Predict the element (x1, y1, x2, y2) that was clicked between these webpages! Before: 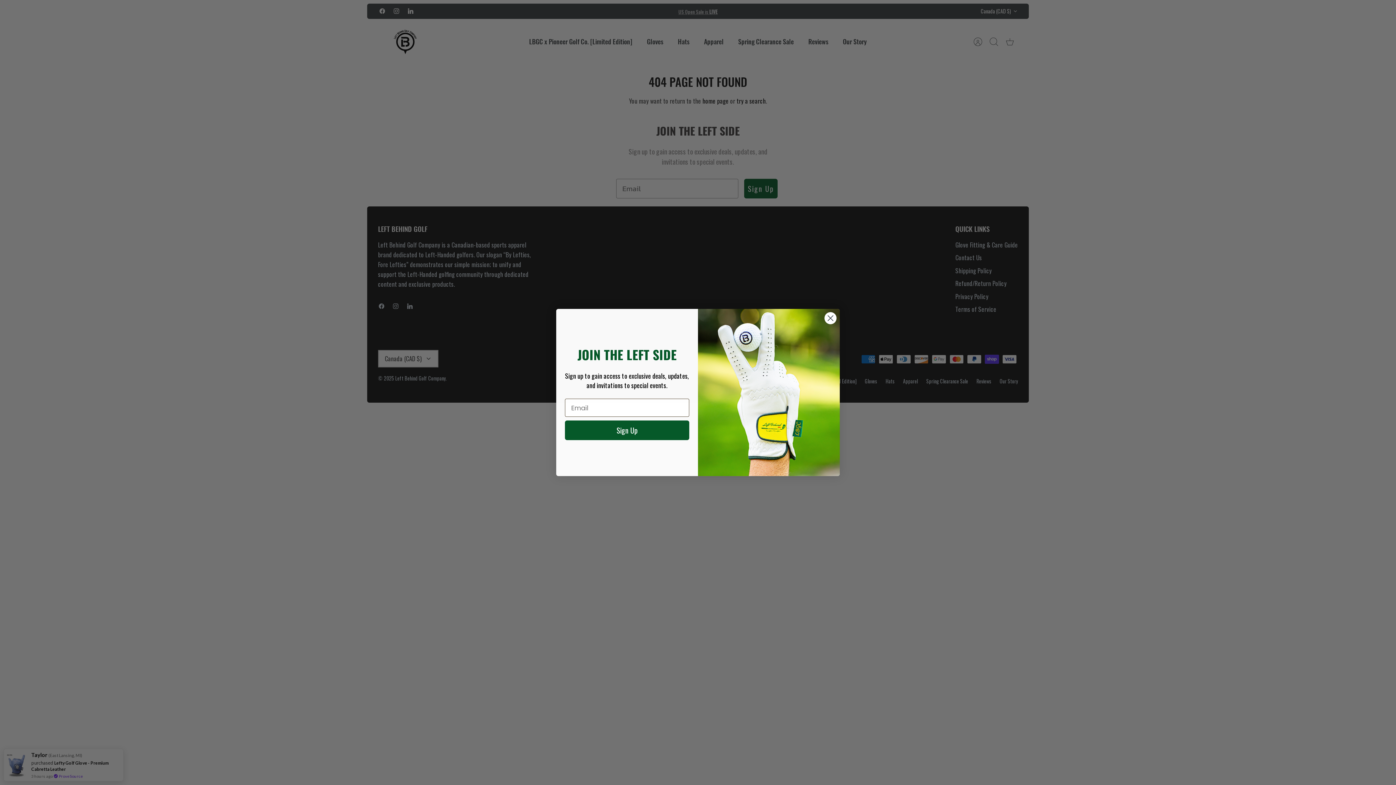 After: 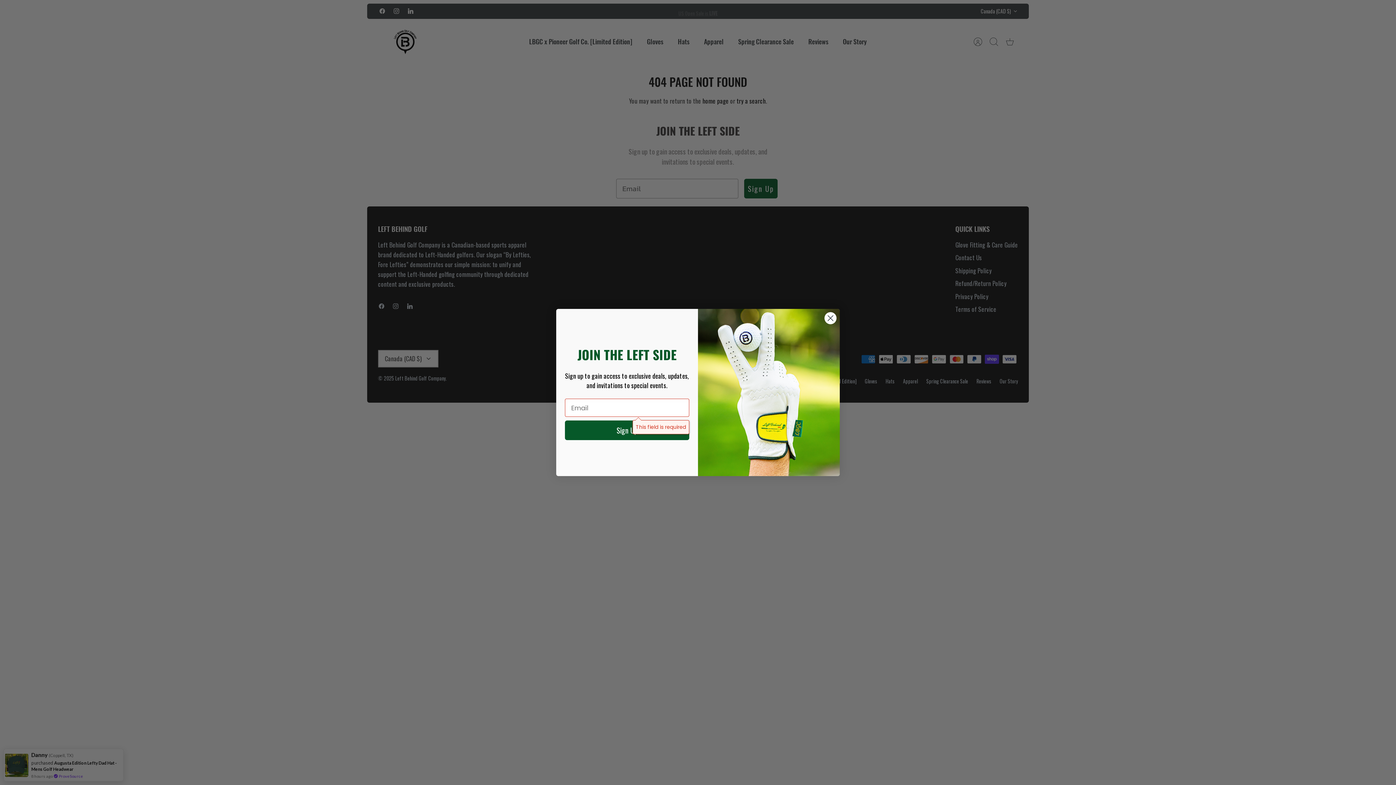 Action: bbox: (565, 438, 689, 458) label: Sign Up